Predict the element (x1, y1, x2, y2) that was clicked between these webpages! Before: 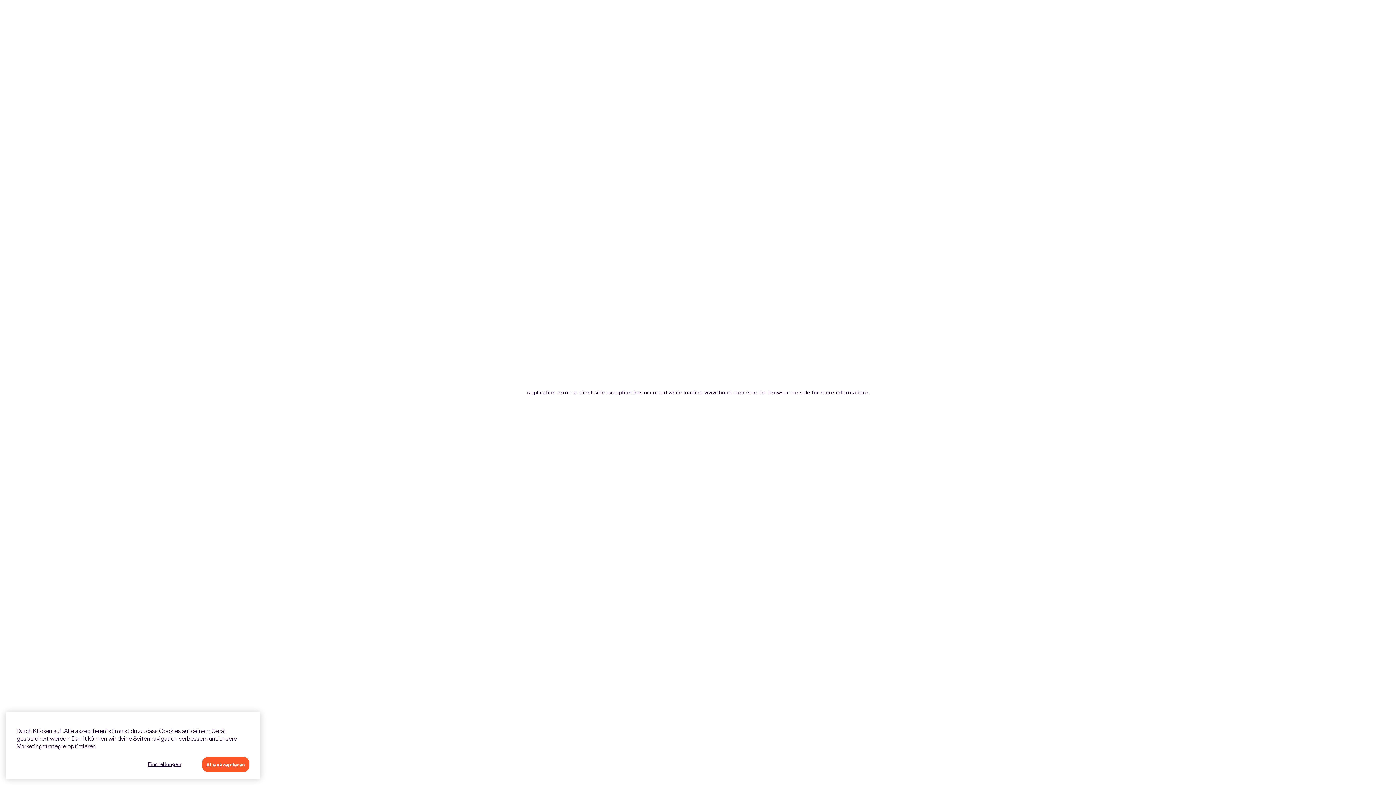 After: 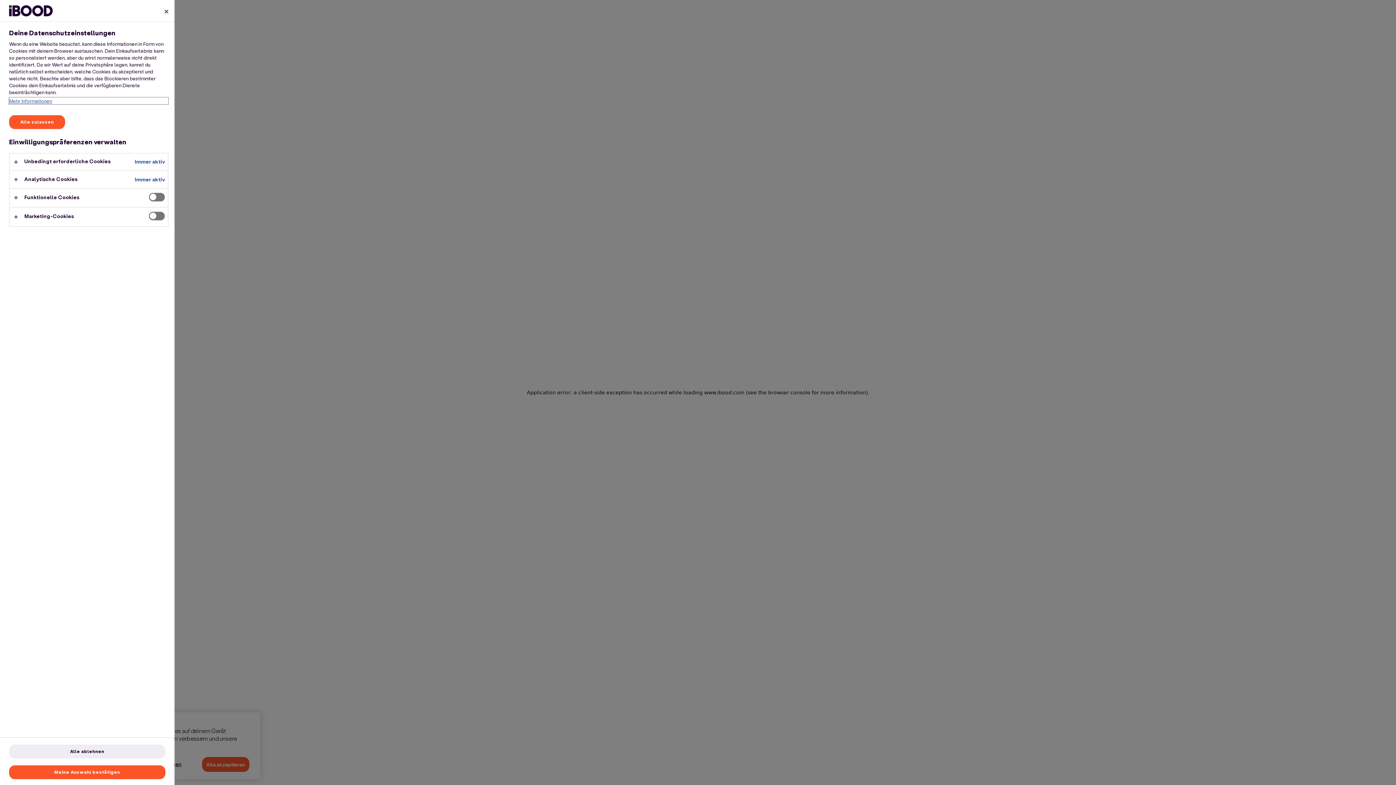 Action: label: Einstellungen bbox: (132, 761, 196, 775)